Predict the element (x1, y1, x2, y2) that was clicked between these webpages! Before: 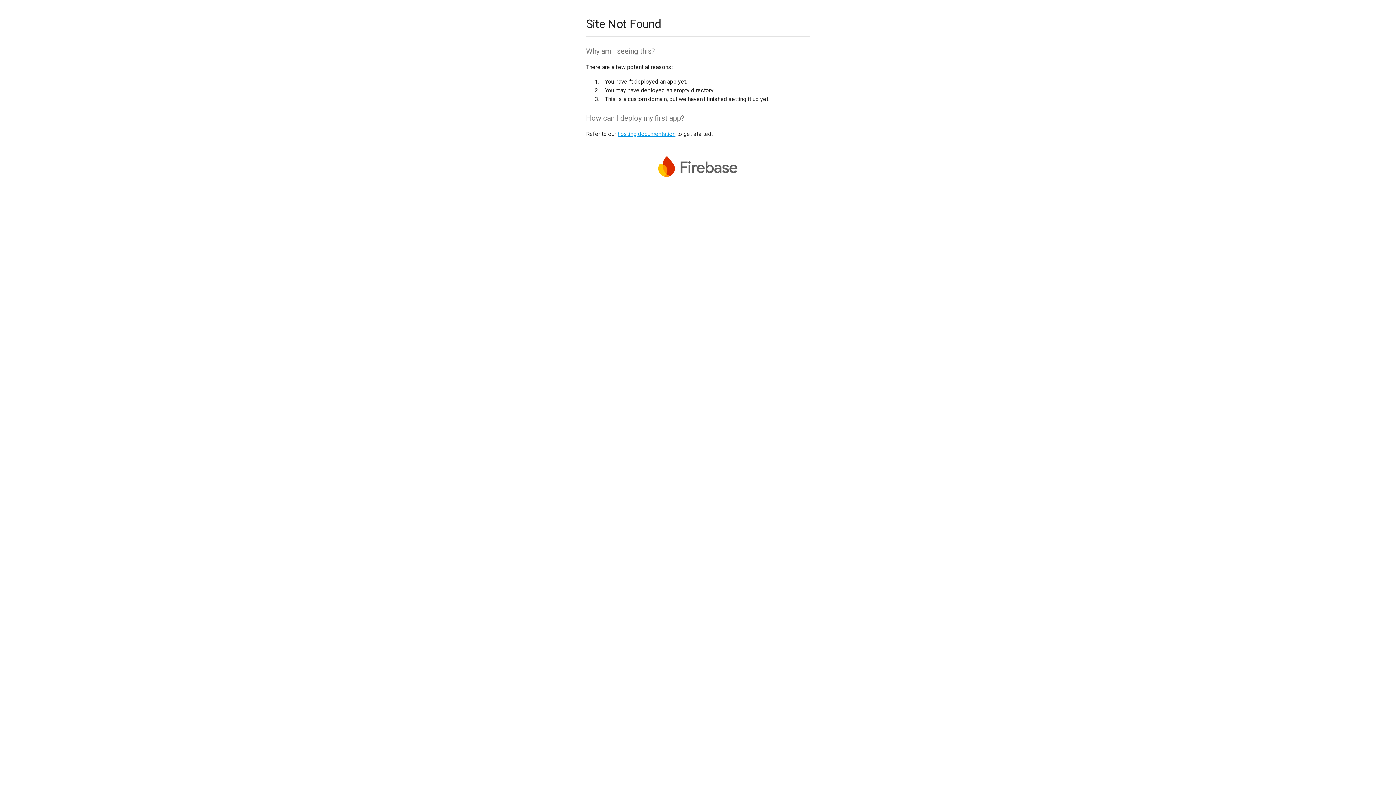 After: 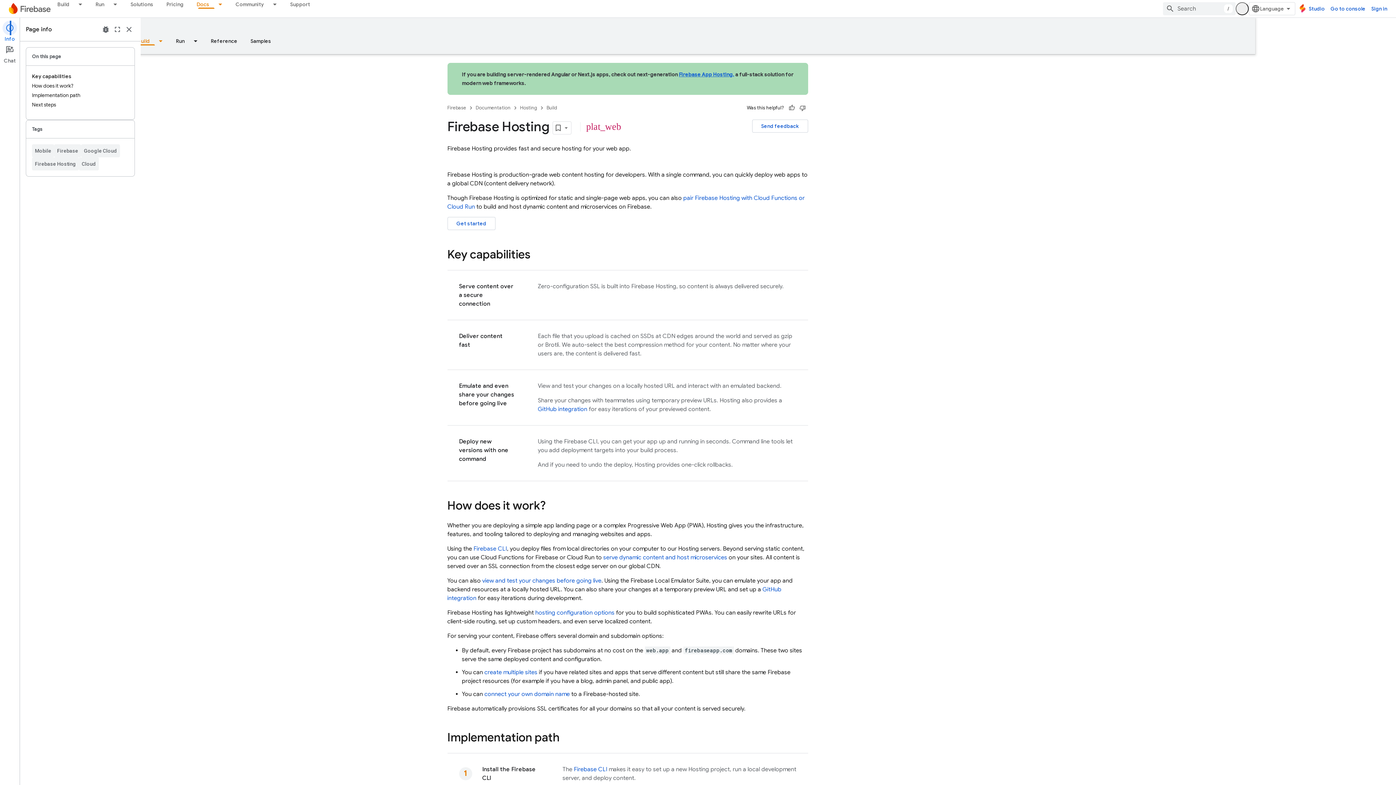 Action: label: hosting documentation bbox: (617, 130, 675, 137)